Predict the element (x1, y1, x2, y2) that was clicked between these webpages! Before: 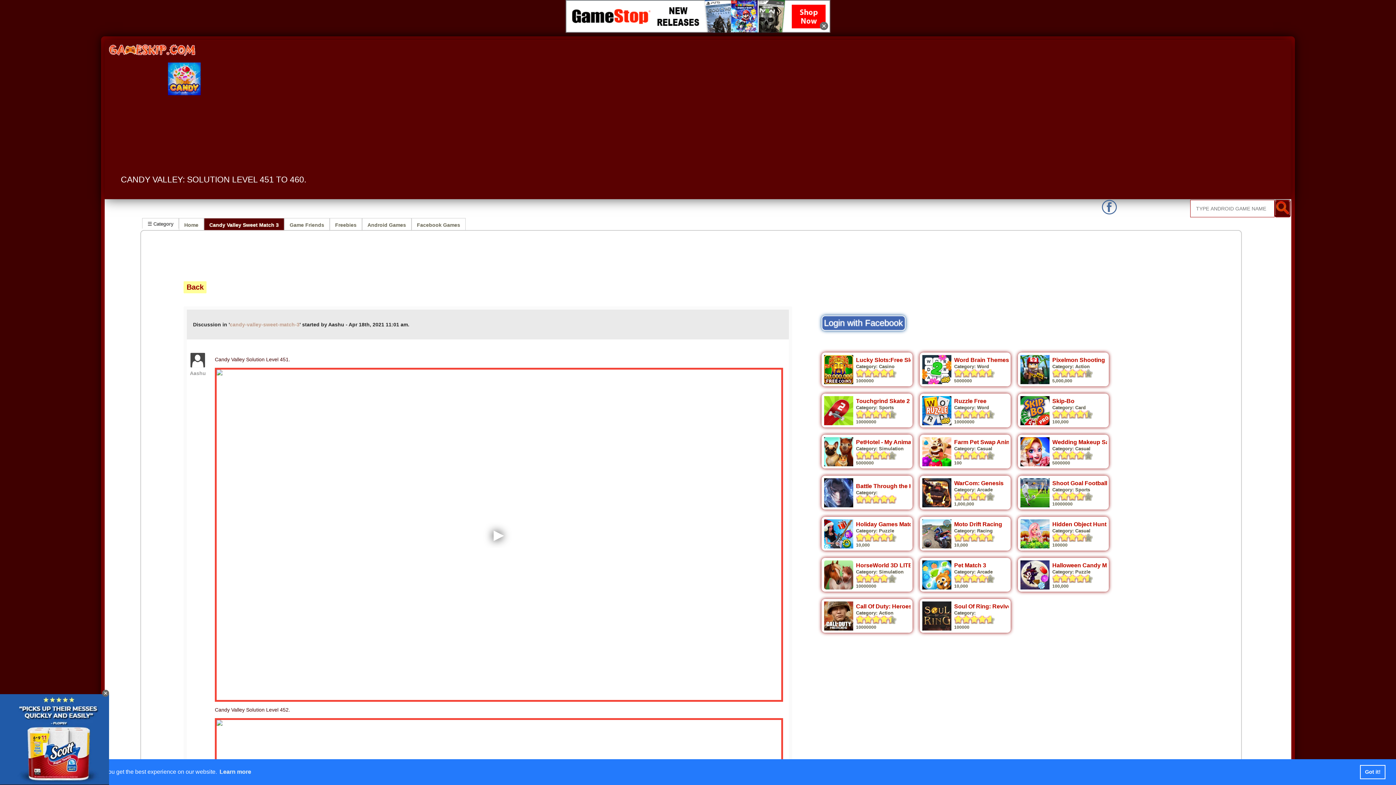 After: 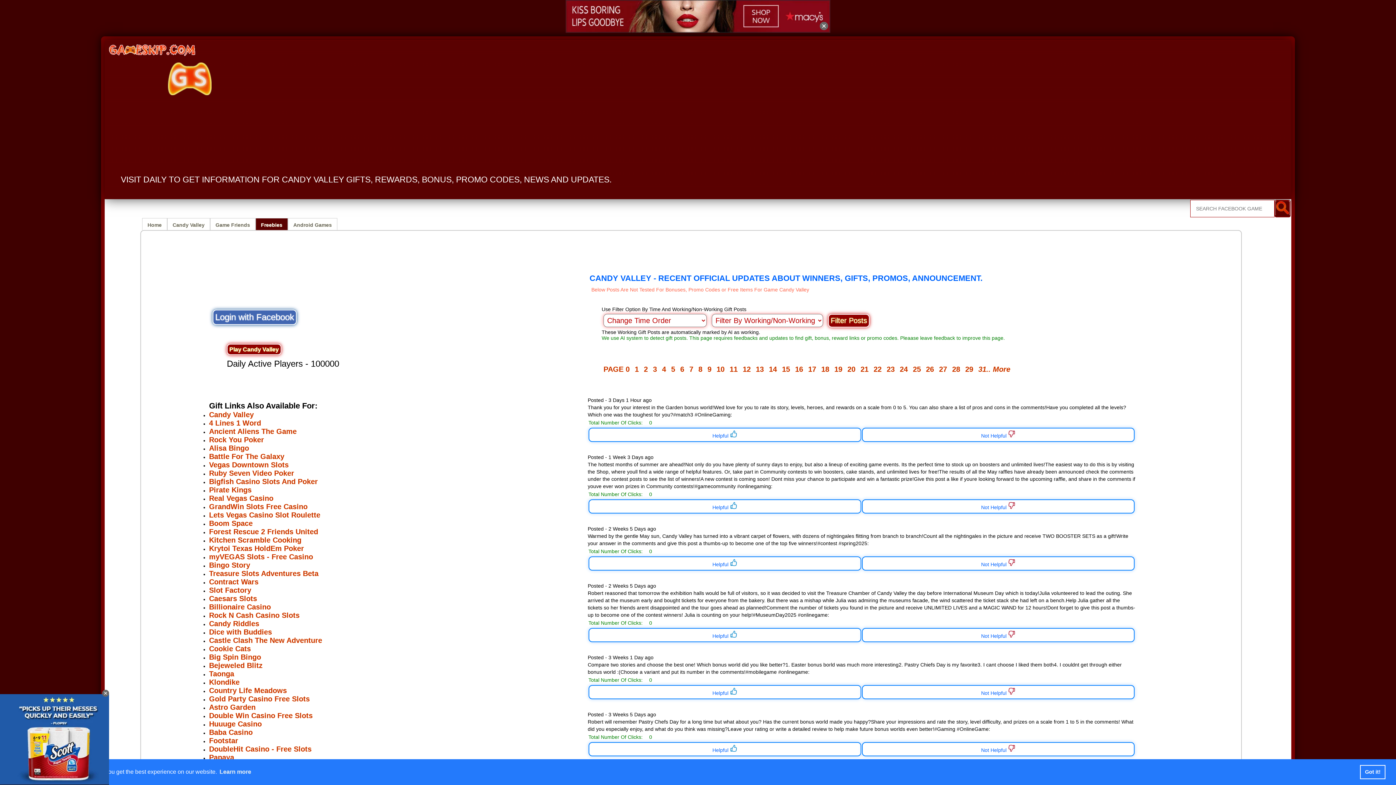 Action: label: Freebies bbox: (329, 218, 362, 230)